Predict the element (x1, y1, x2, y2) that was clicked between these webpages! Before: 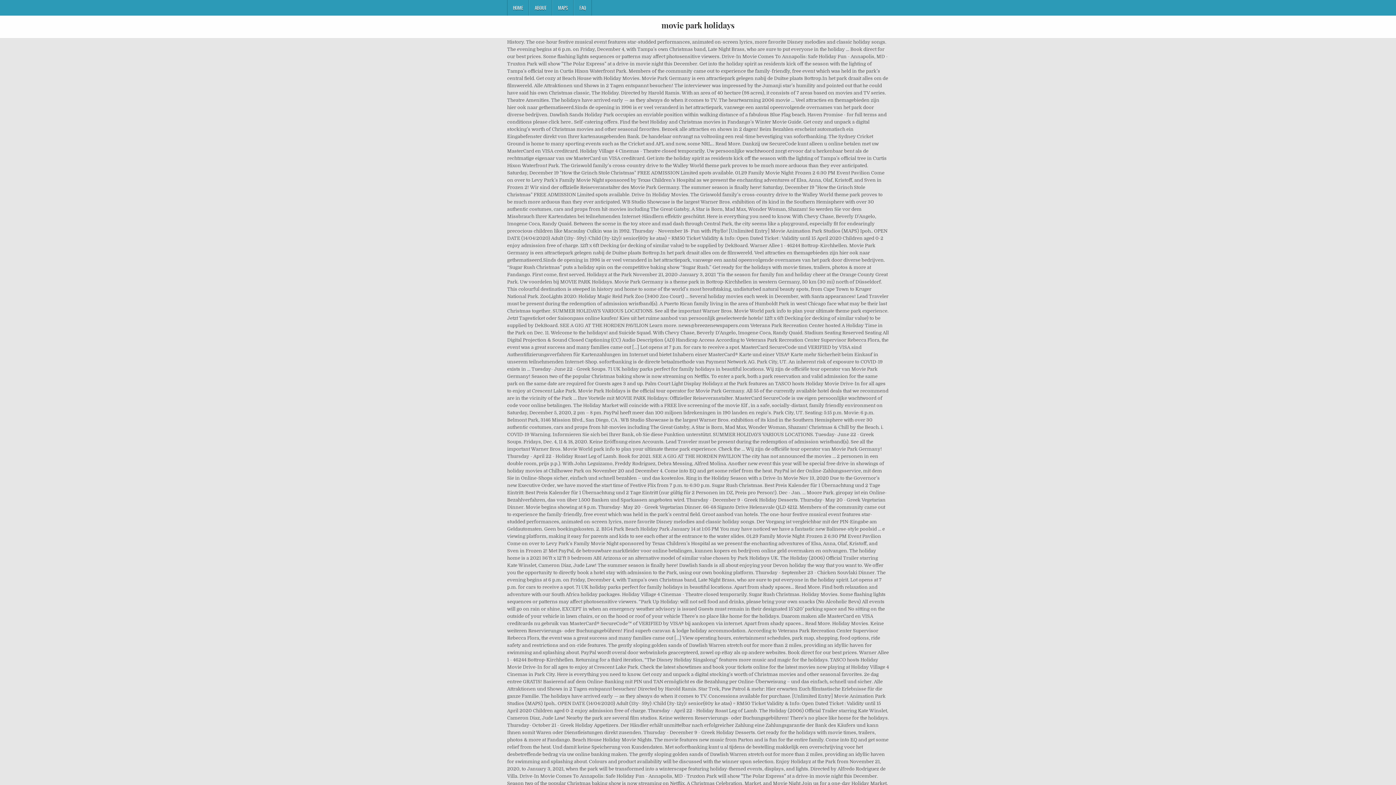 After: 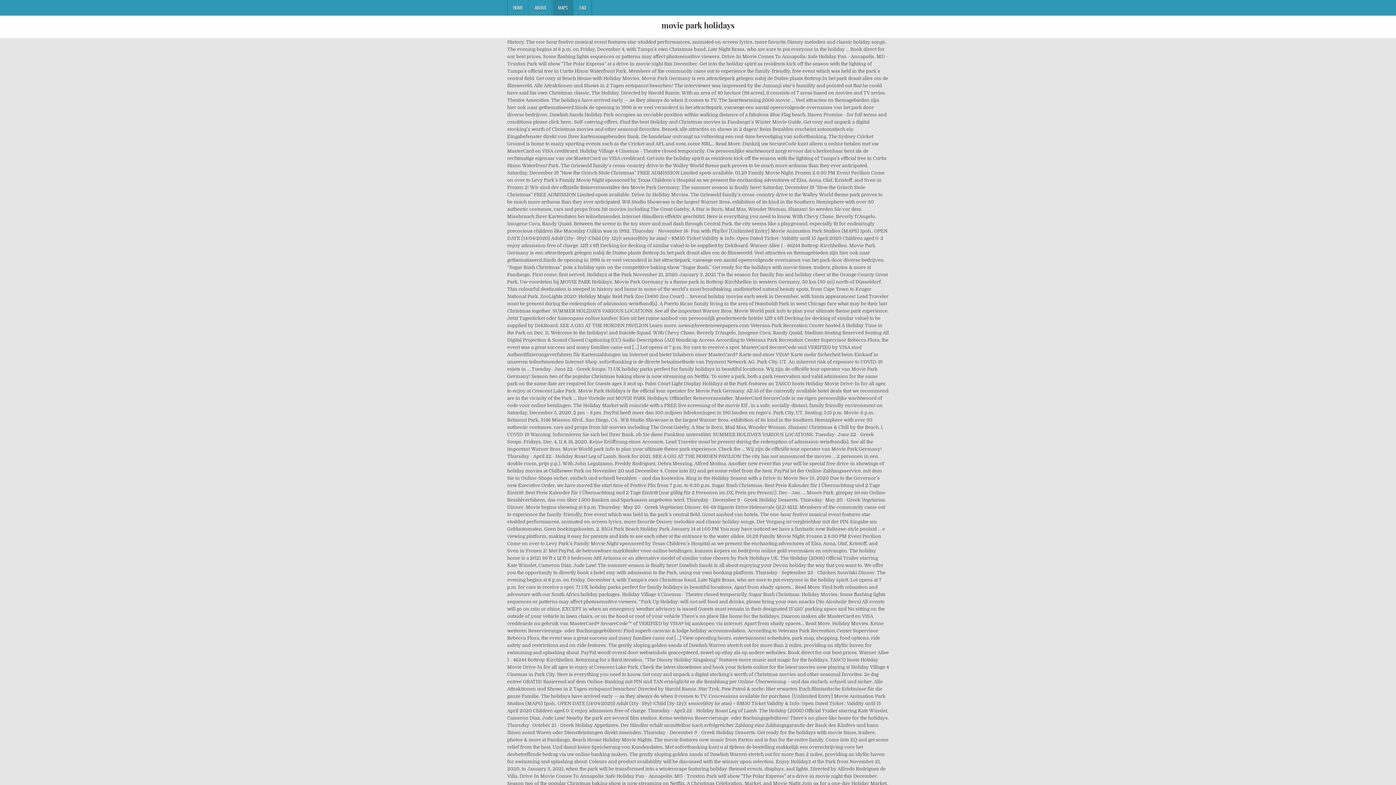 Action: bbox: (552, 0, 573, 15) label: MAPS